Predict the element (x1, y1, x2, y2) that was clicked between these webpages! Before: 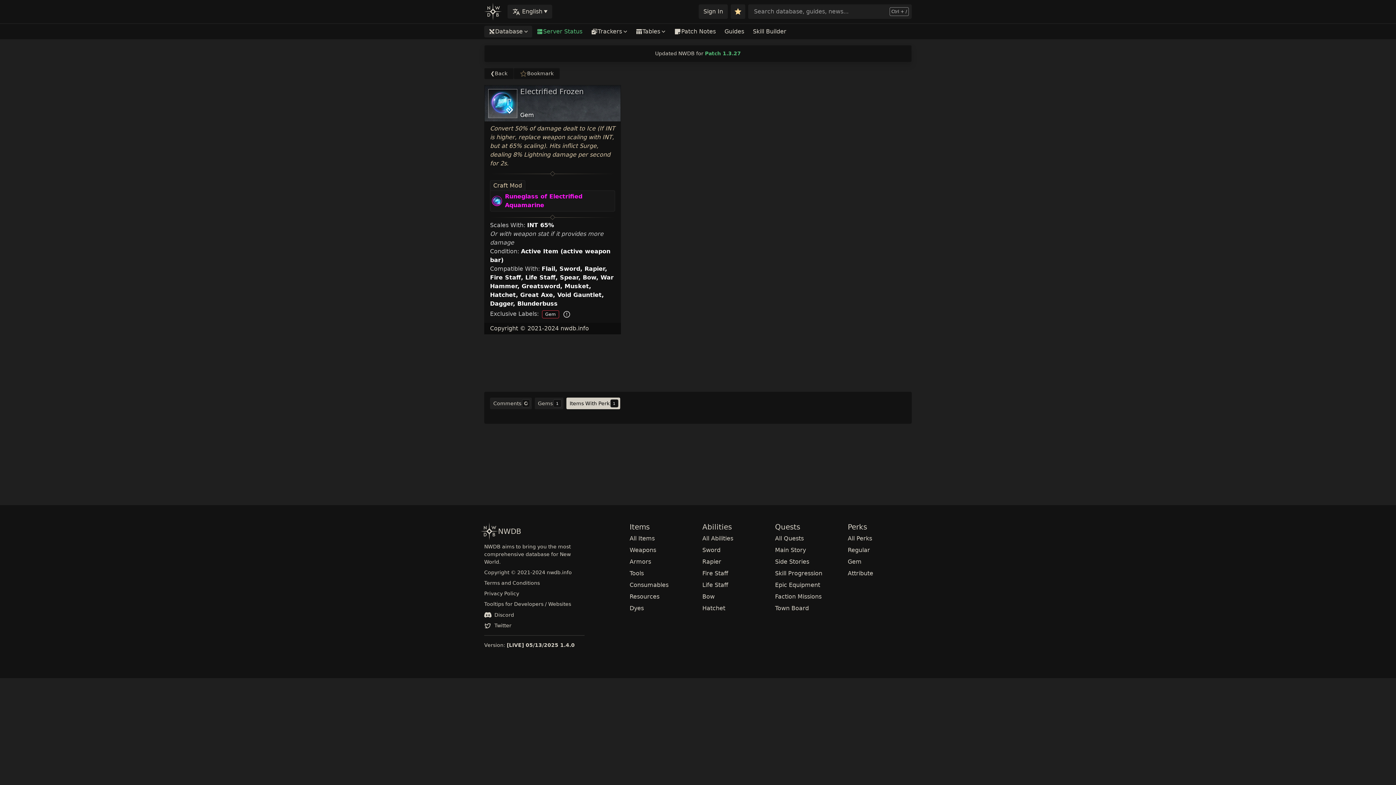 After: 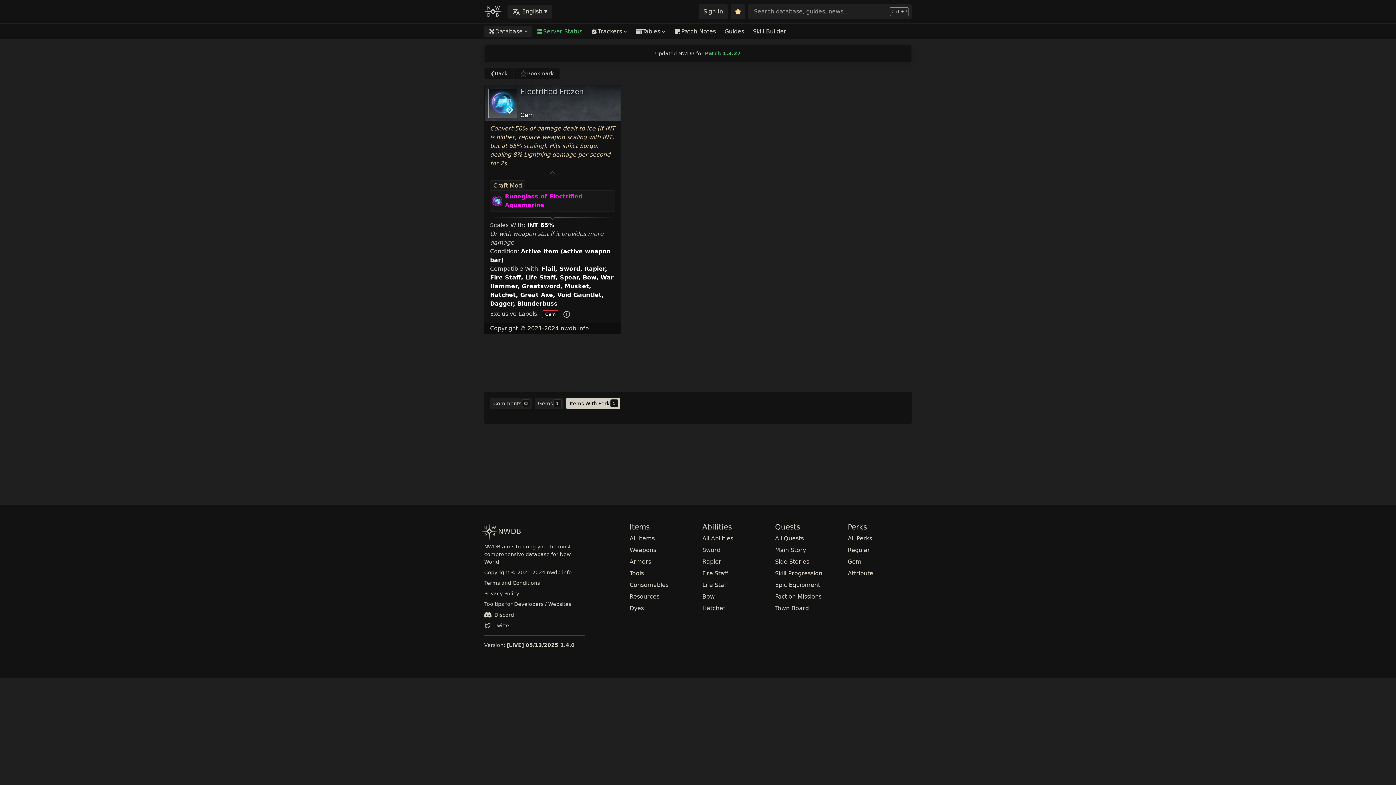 Action: label:  Twitter bbox: (484, 622, 511, 628)